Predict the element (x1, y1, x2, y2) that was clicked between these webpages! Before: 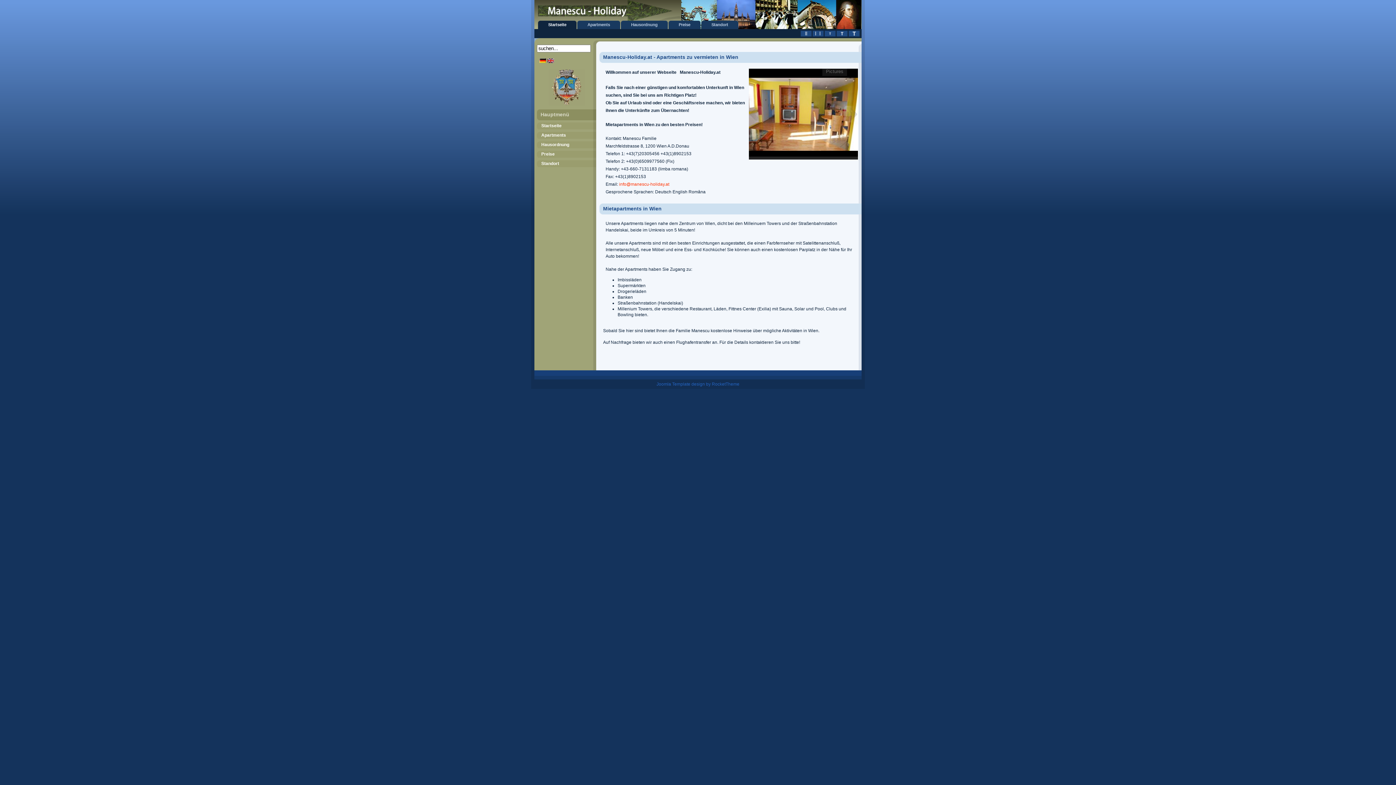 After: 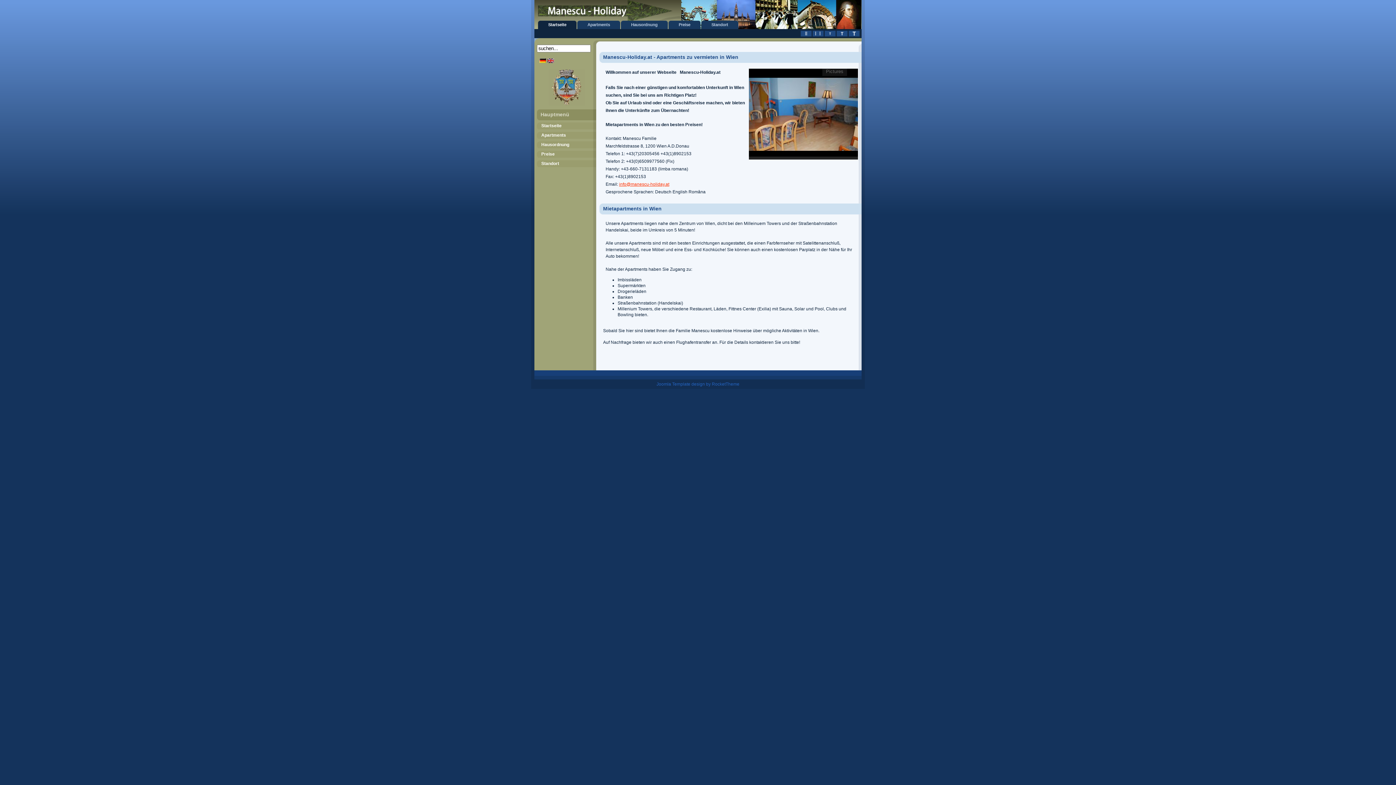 Action: bbox: (619, 181, 669, 186) label: info@manescu-holiday.at